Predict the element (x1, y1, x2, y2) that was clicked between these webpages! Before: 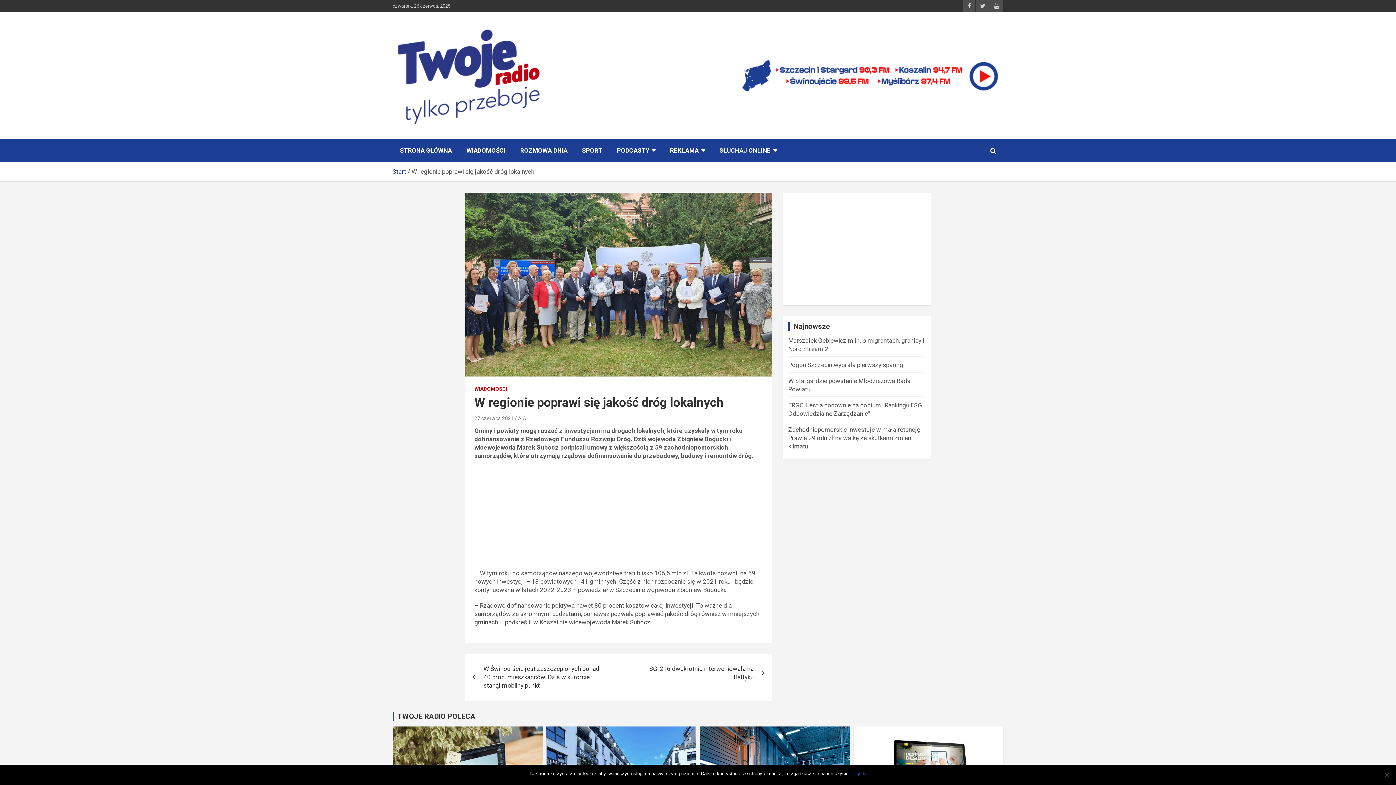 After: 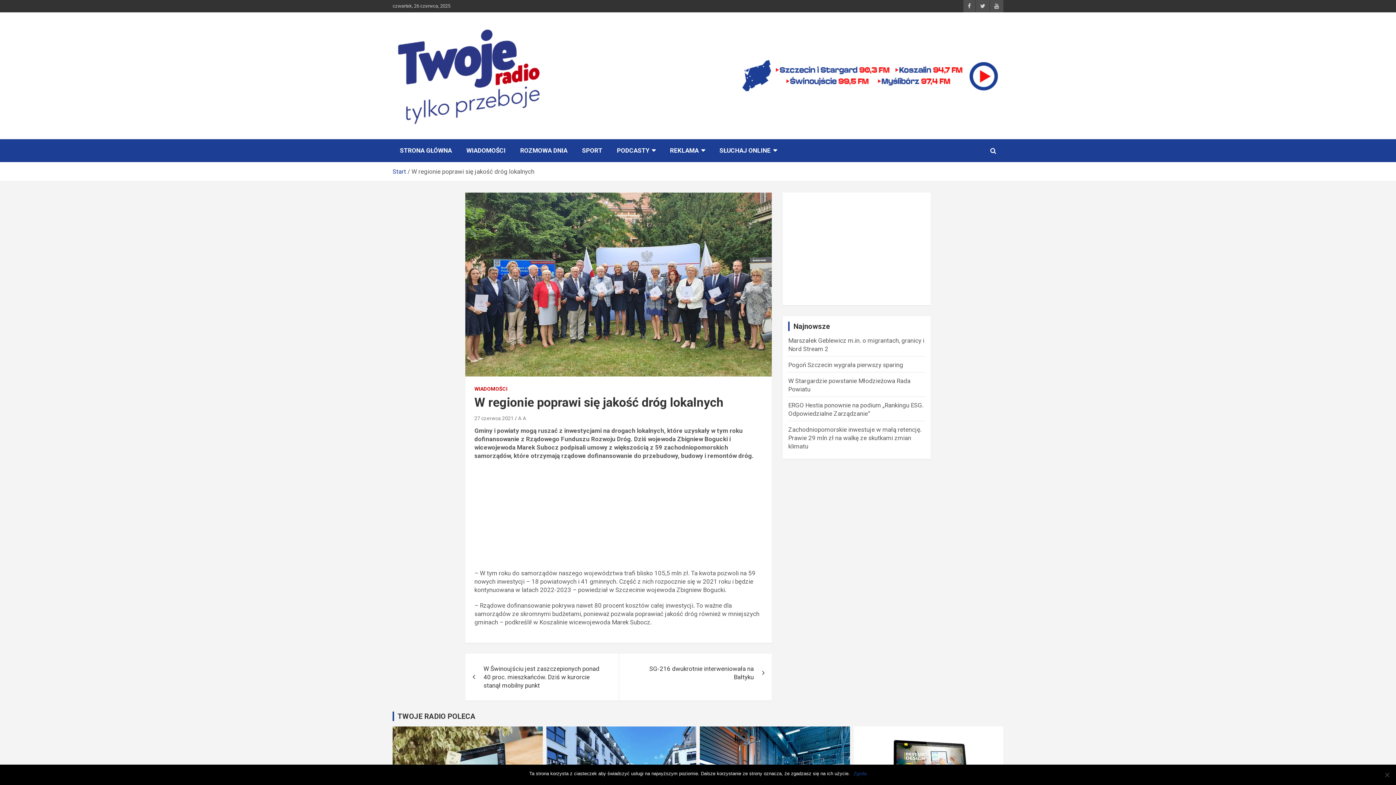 Action: bbox: (474, 415, 513, 421) label: 27 czerwca 2021